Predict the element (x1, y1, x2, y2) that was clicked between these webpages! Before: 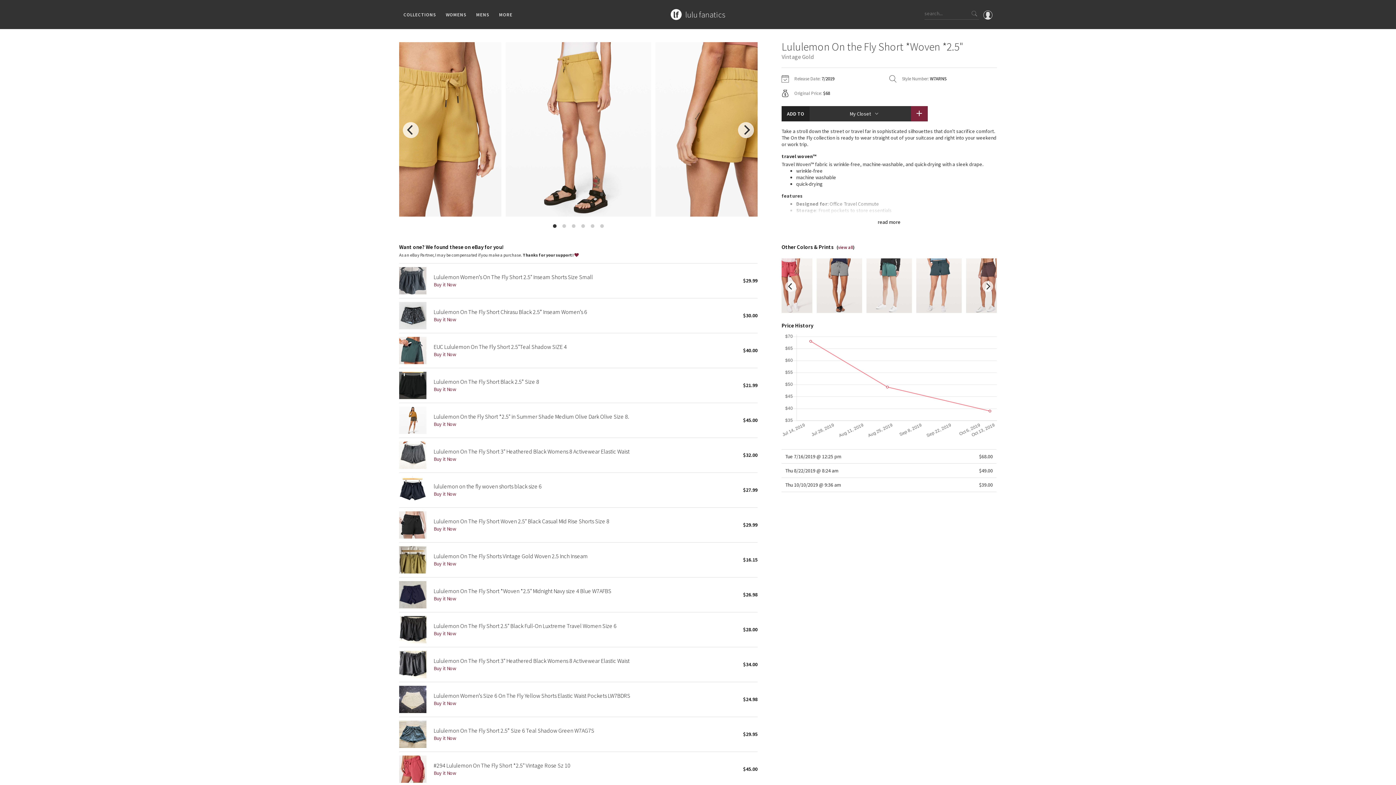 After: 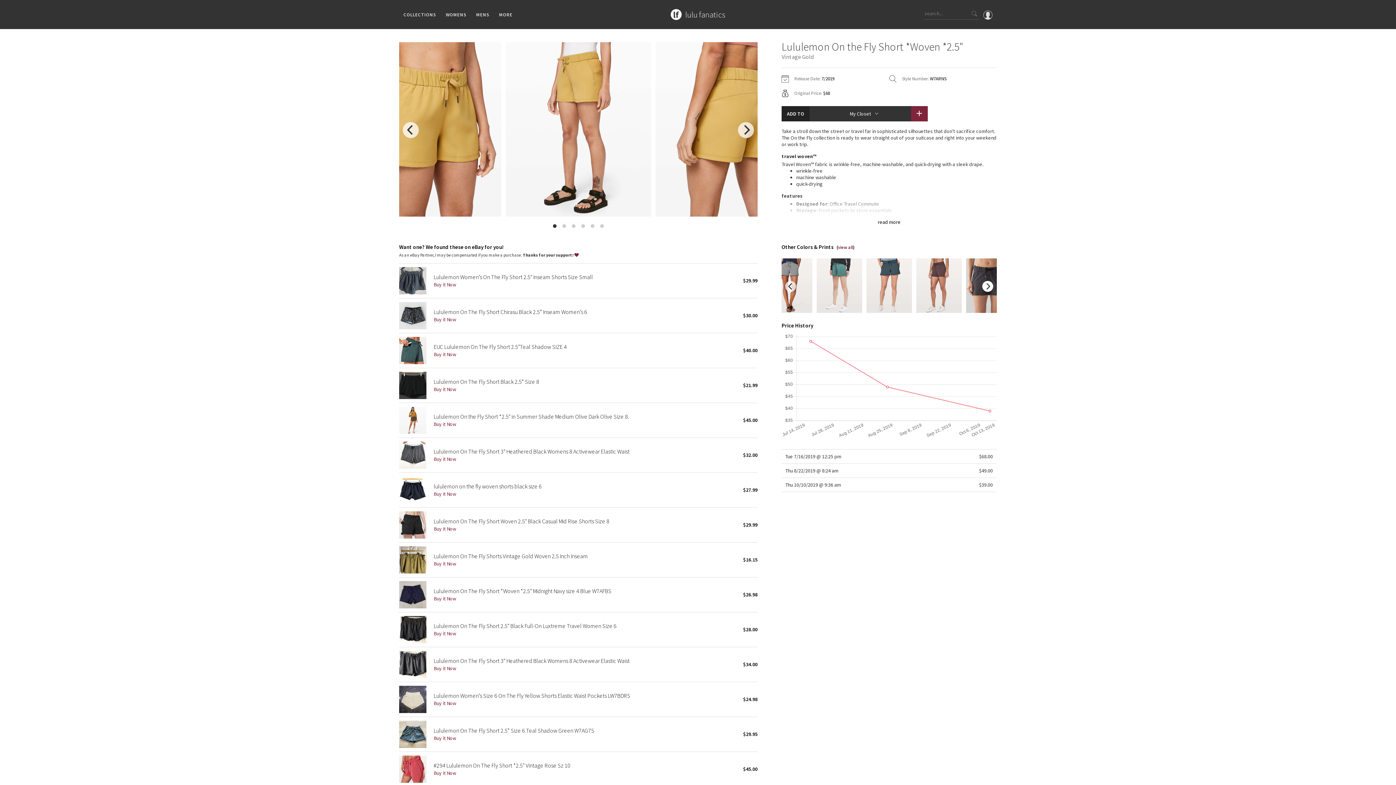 Action: bbox: (982, 281, 993, 292) label: next